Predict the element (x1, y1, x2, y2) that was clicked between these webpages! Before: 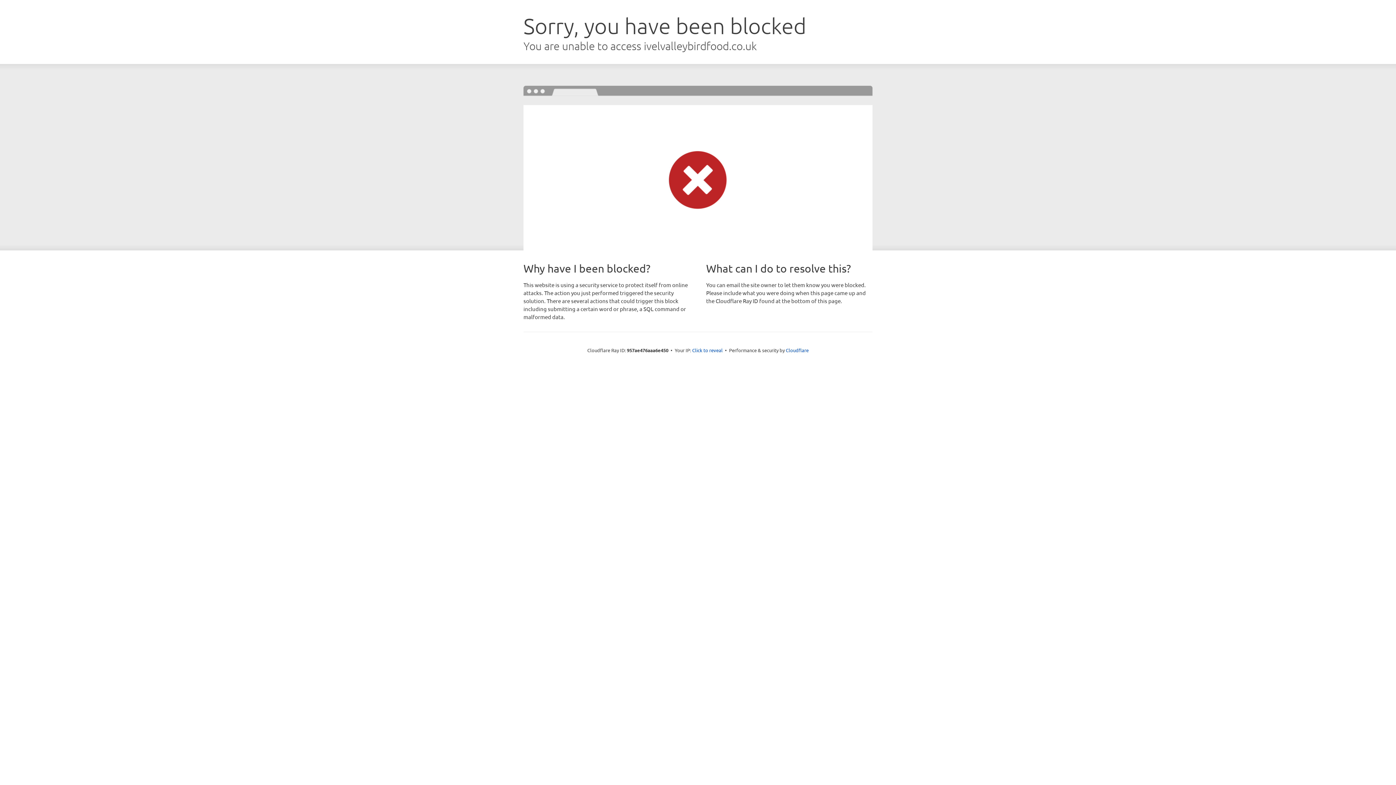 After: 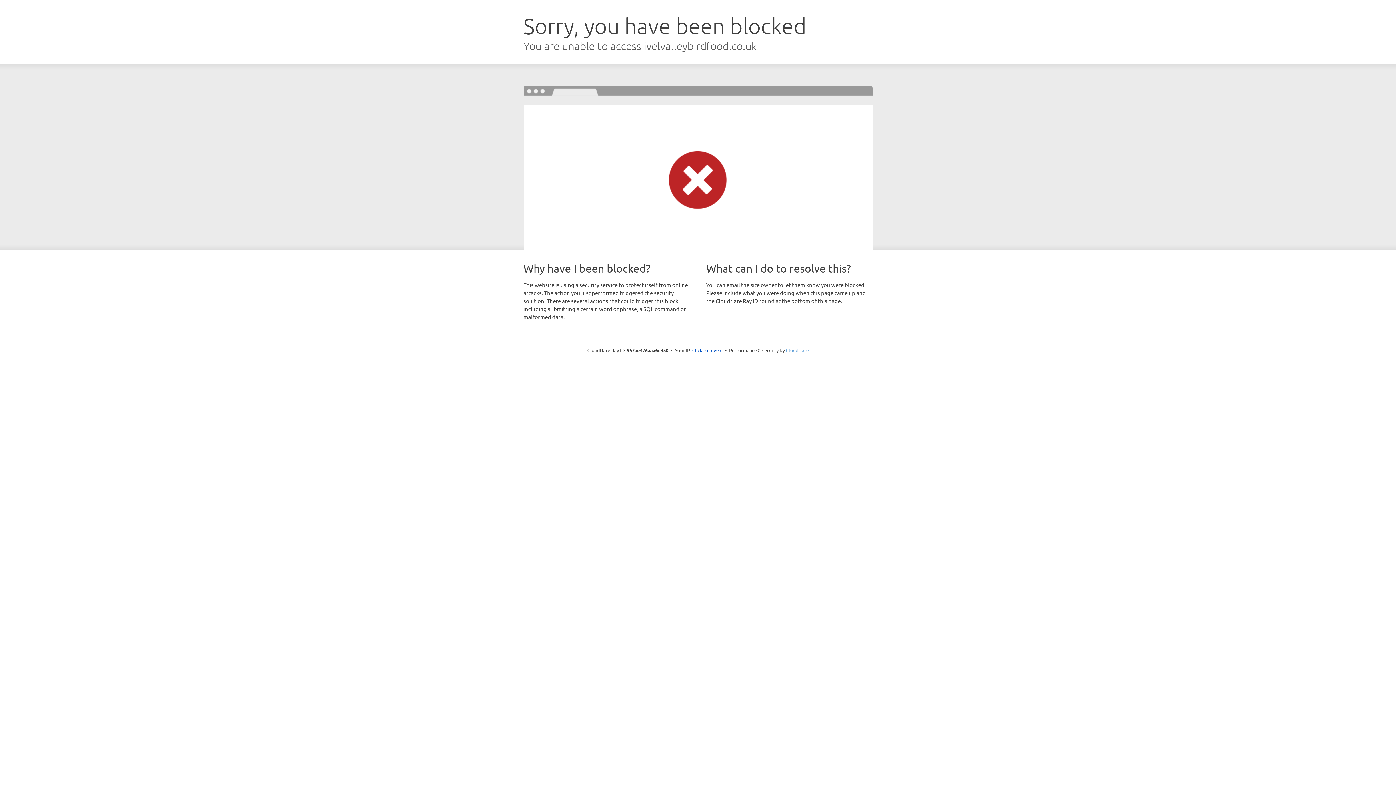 Action: bbox: (786, 347, 808, 353) label: Cloudflare